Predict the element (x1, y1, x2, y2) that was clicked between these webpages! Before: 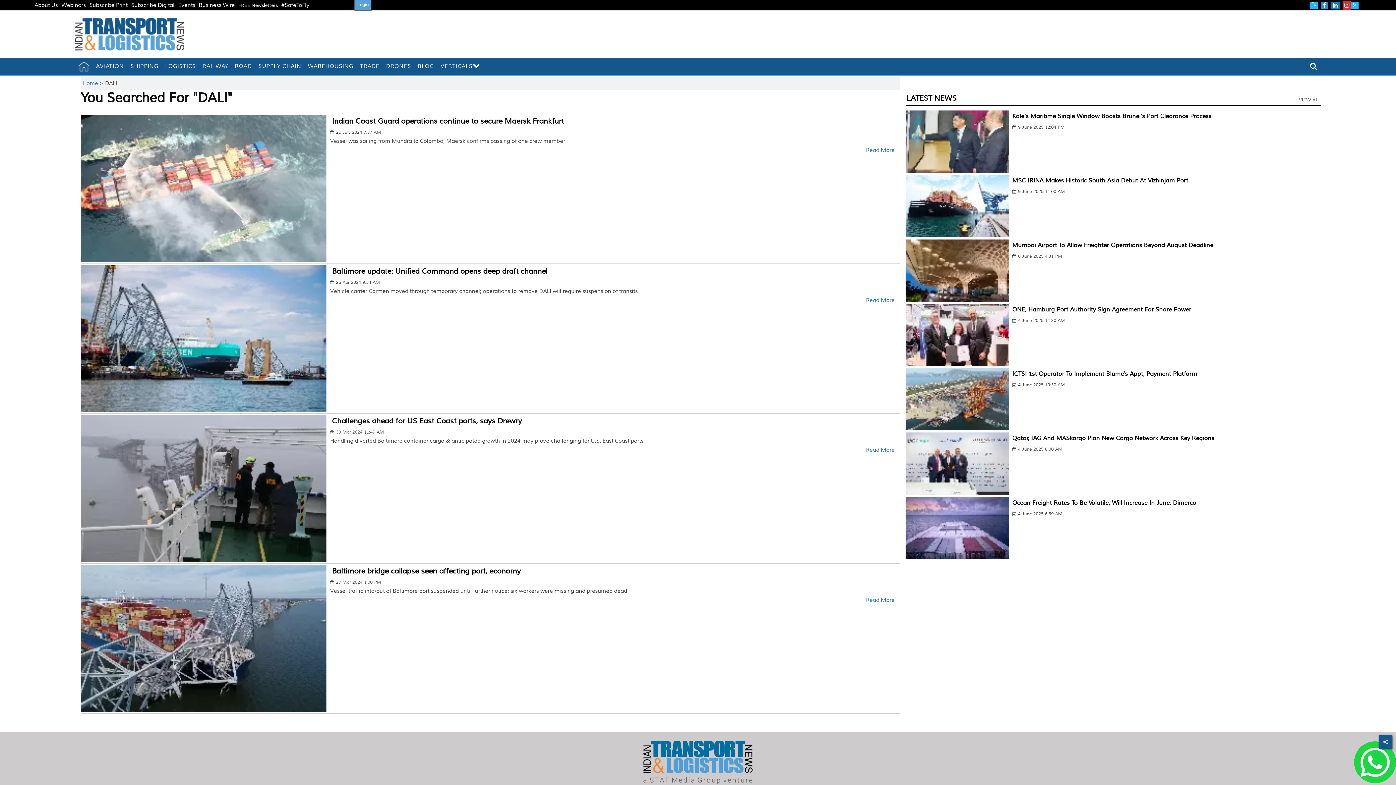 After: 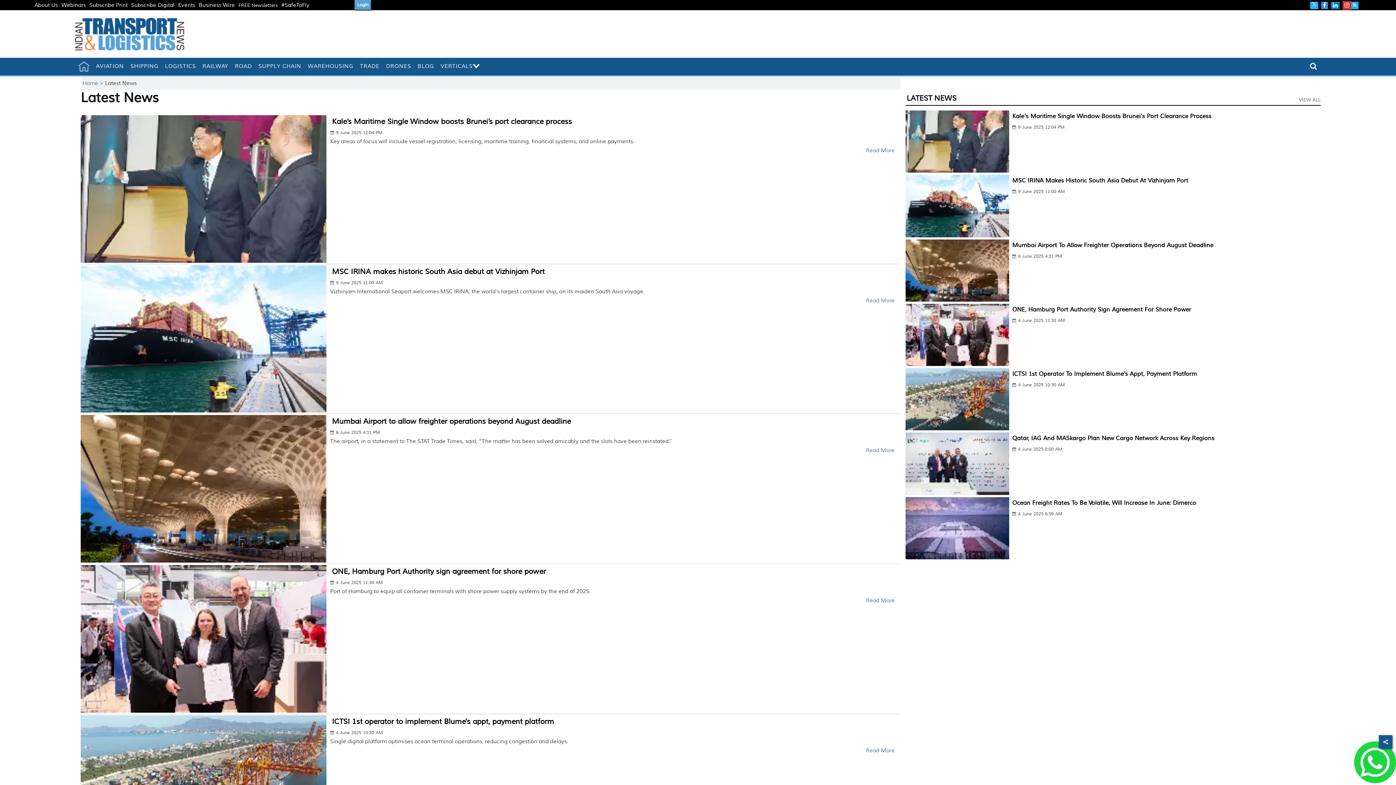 Action: label: LATEST NEWS bbox: (905, 95, 957, 102)